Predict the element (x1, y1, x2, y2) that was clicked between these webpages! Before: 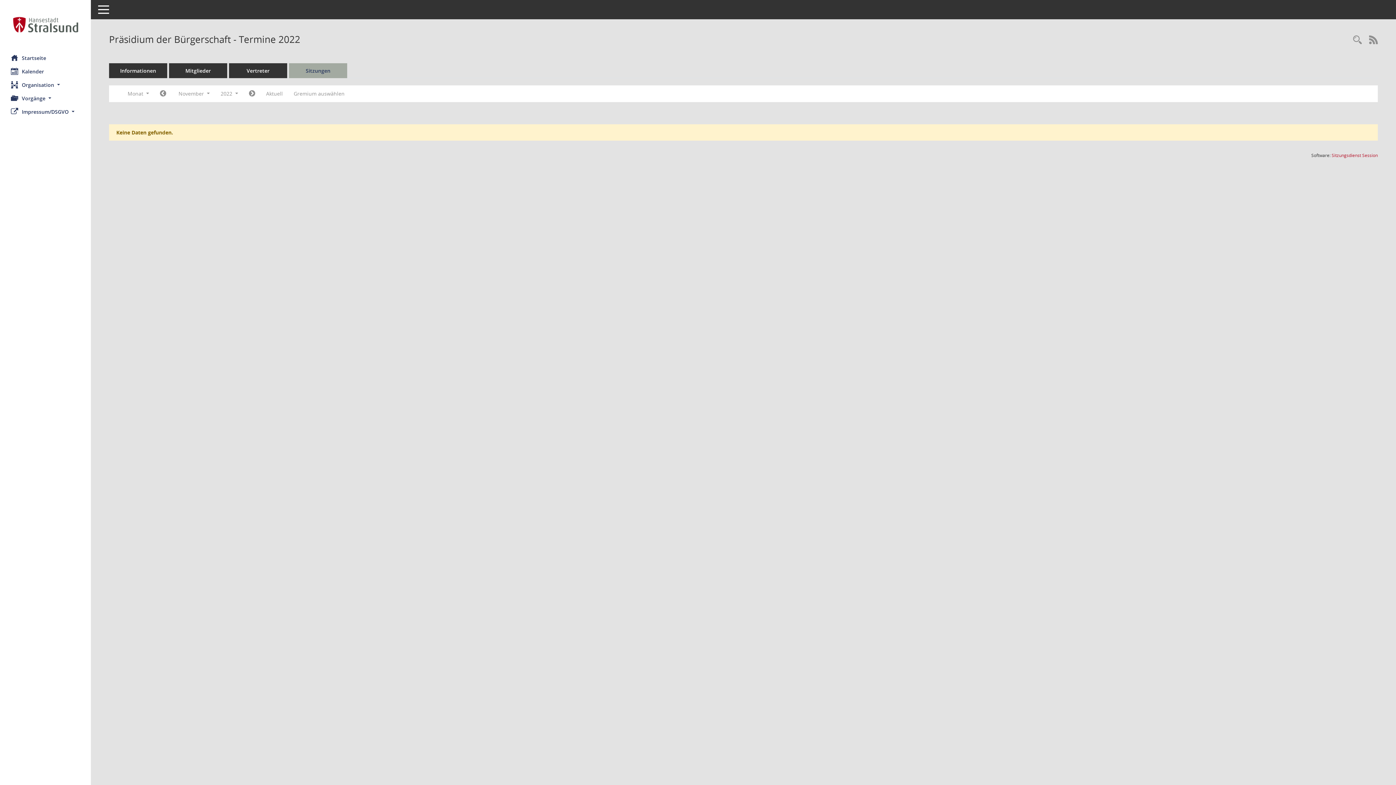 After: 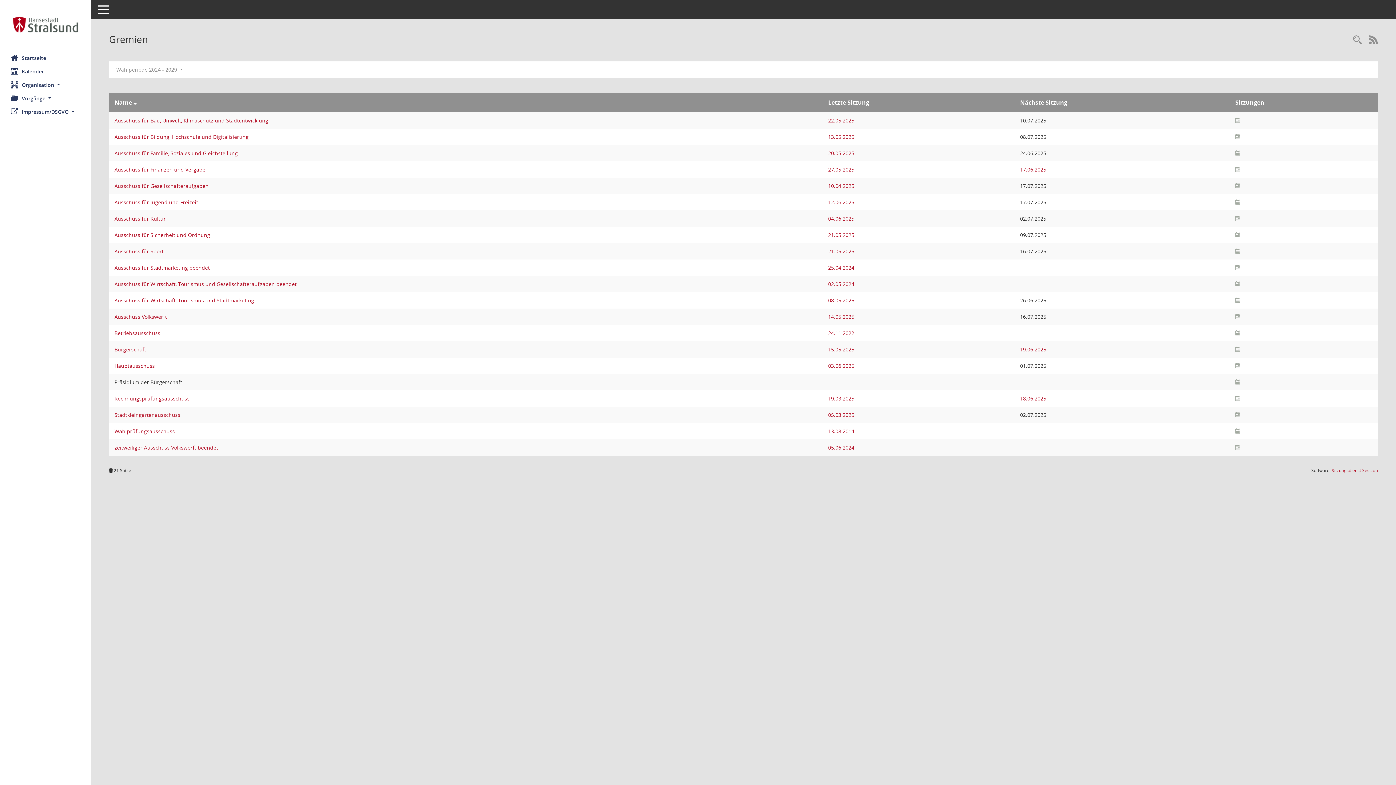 Action: label: Gremium auswählen bbox: (288, 87, 350, 100)